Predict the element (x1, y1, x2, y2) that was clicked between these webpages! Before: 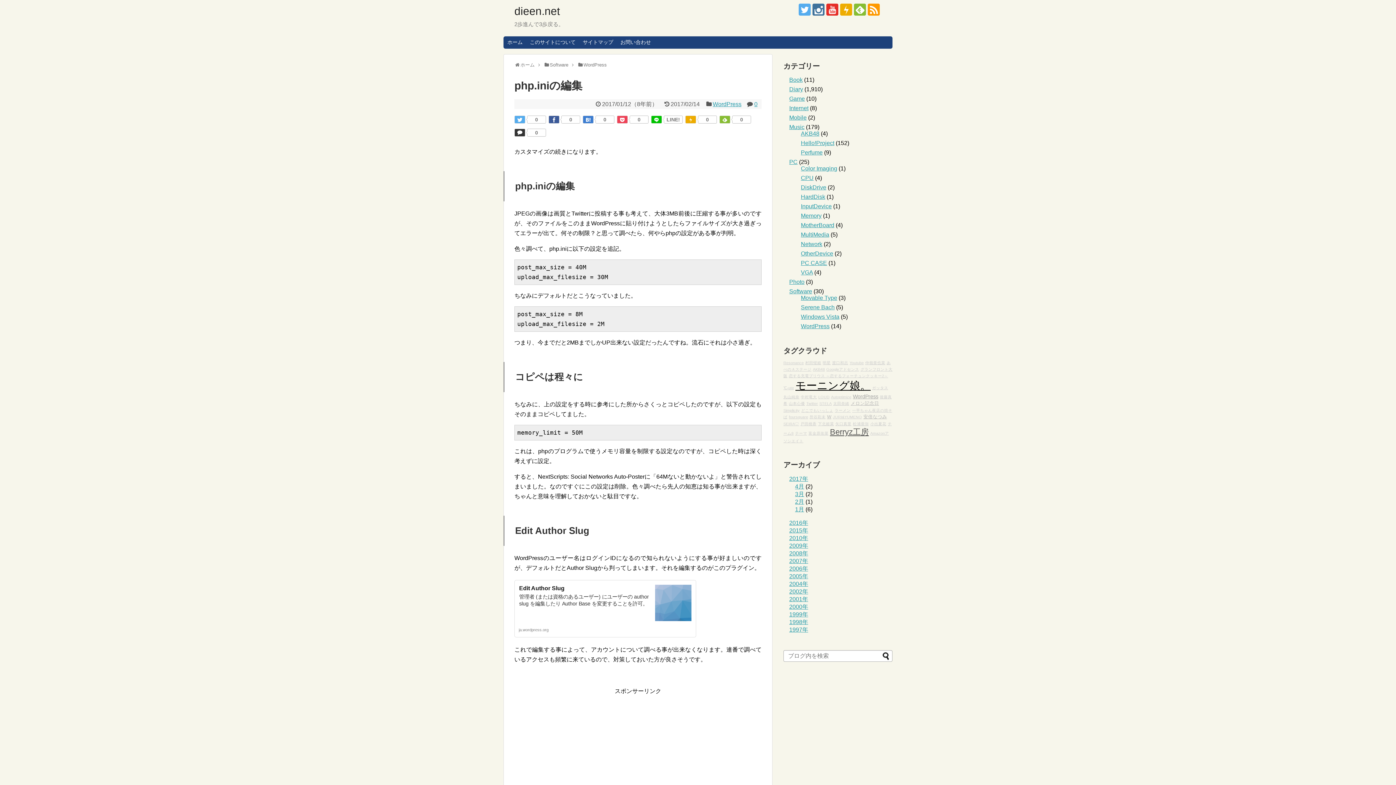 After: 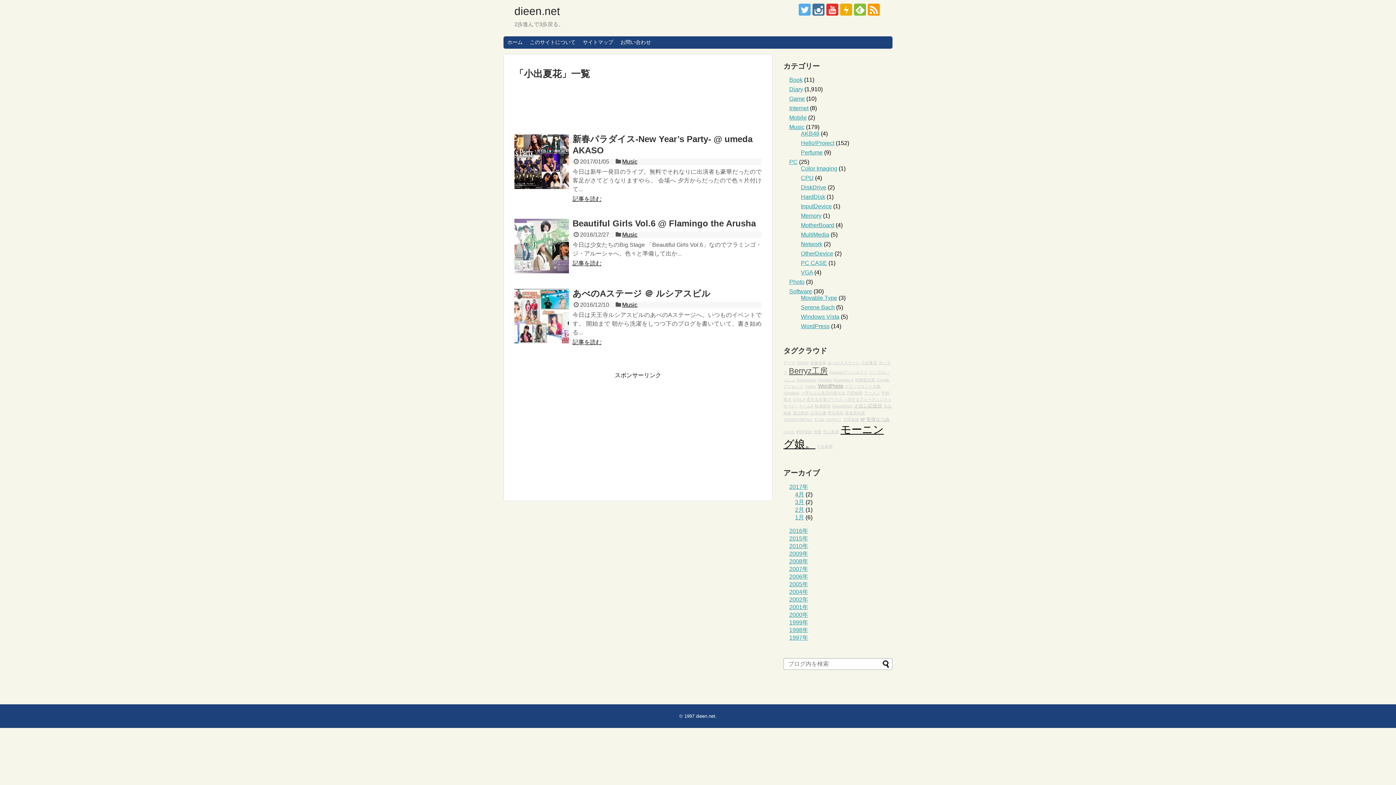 Action: label: 小出夏花 bbox: (870, 421, 886, 426)